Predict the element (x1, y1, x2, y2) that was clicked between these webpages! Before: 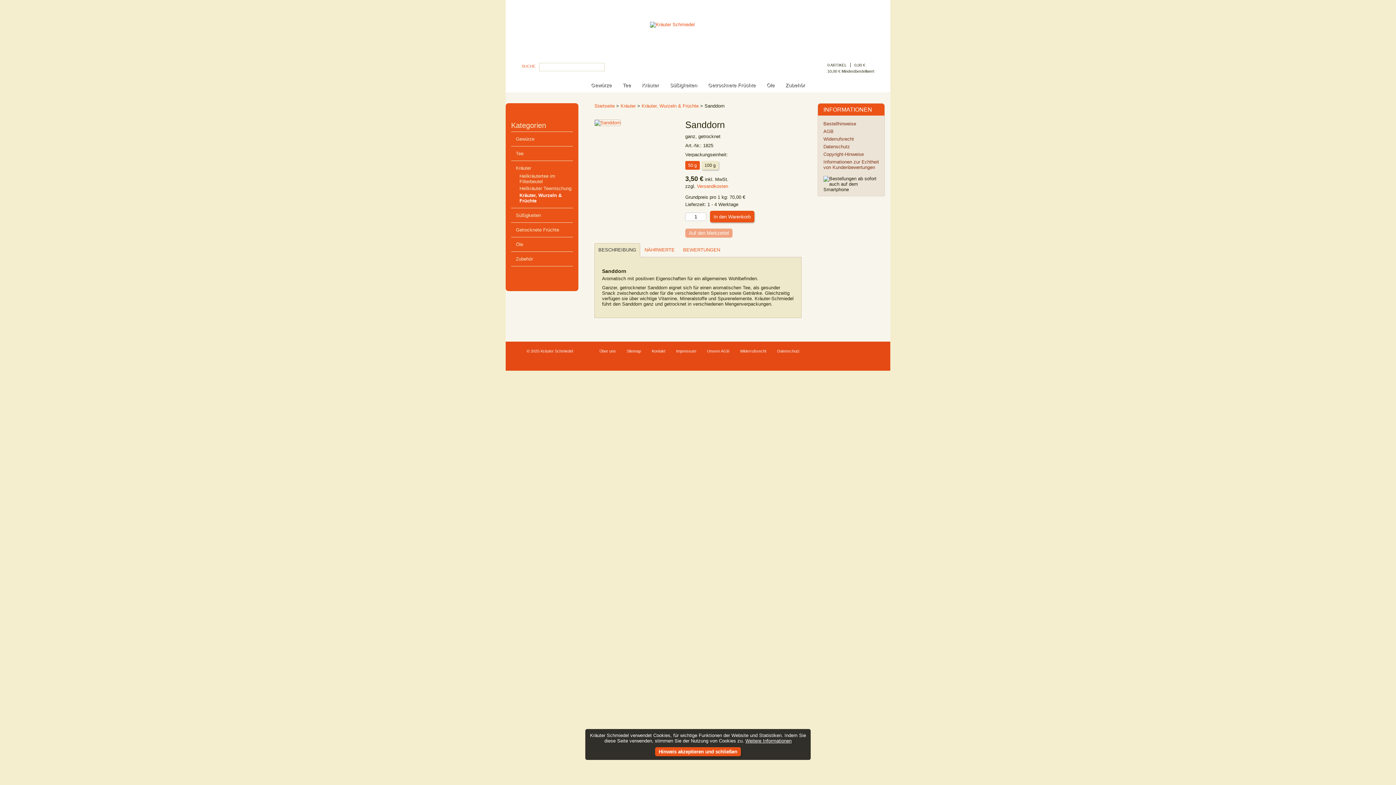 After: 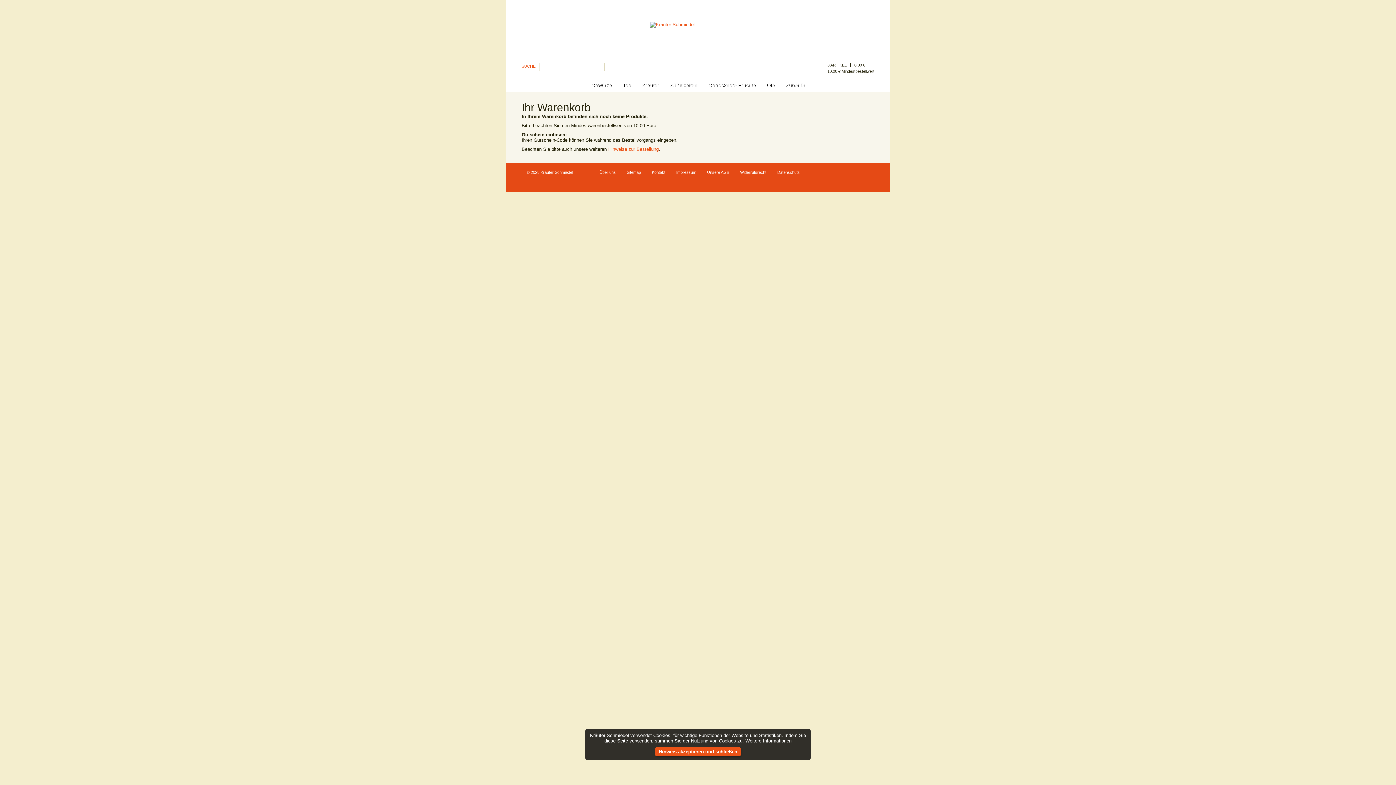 Action: bbox: (827, 62, 846, 67) label: 0 ARTIKEL